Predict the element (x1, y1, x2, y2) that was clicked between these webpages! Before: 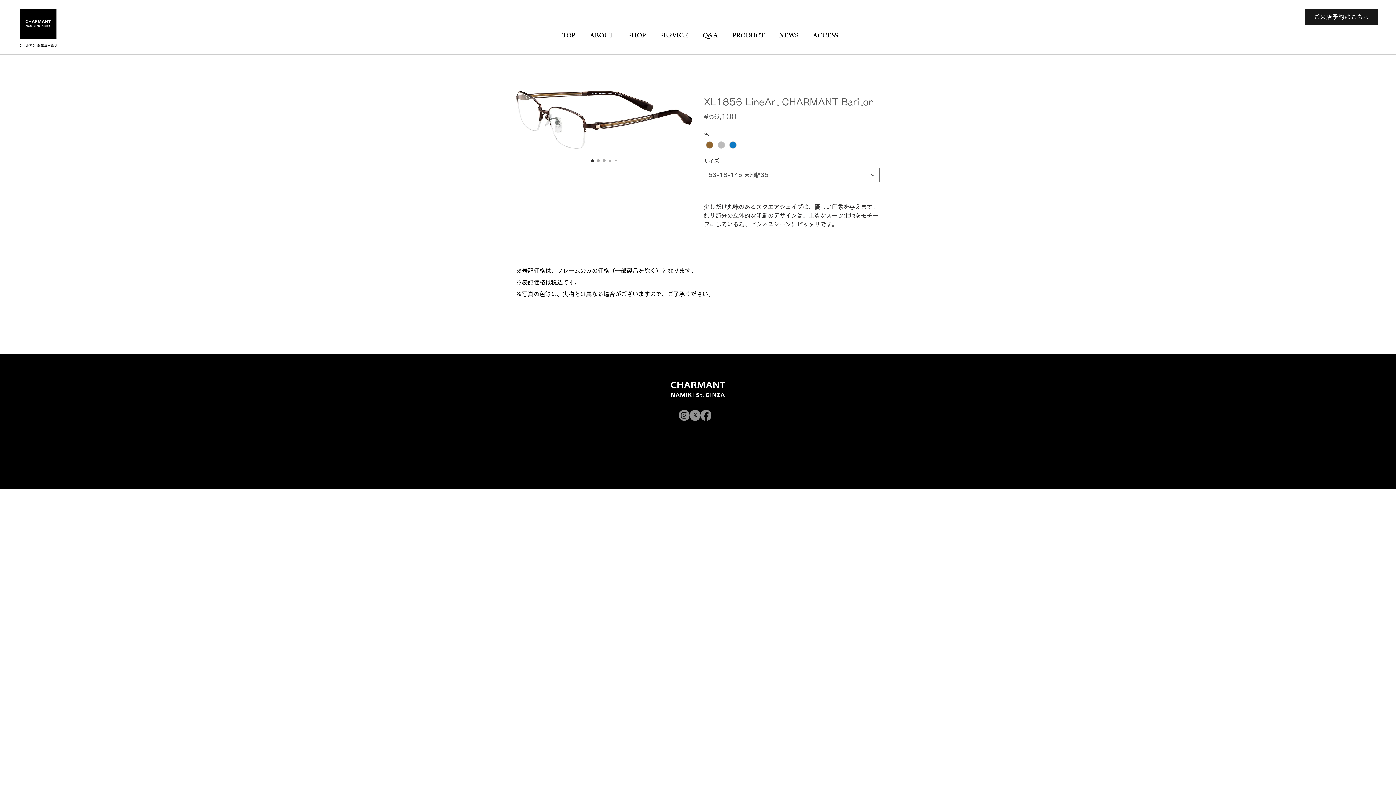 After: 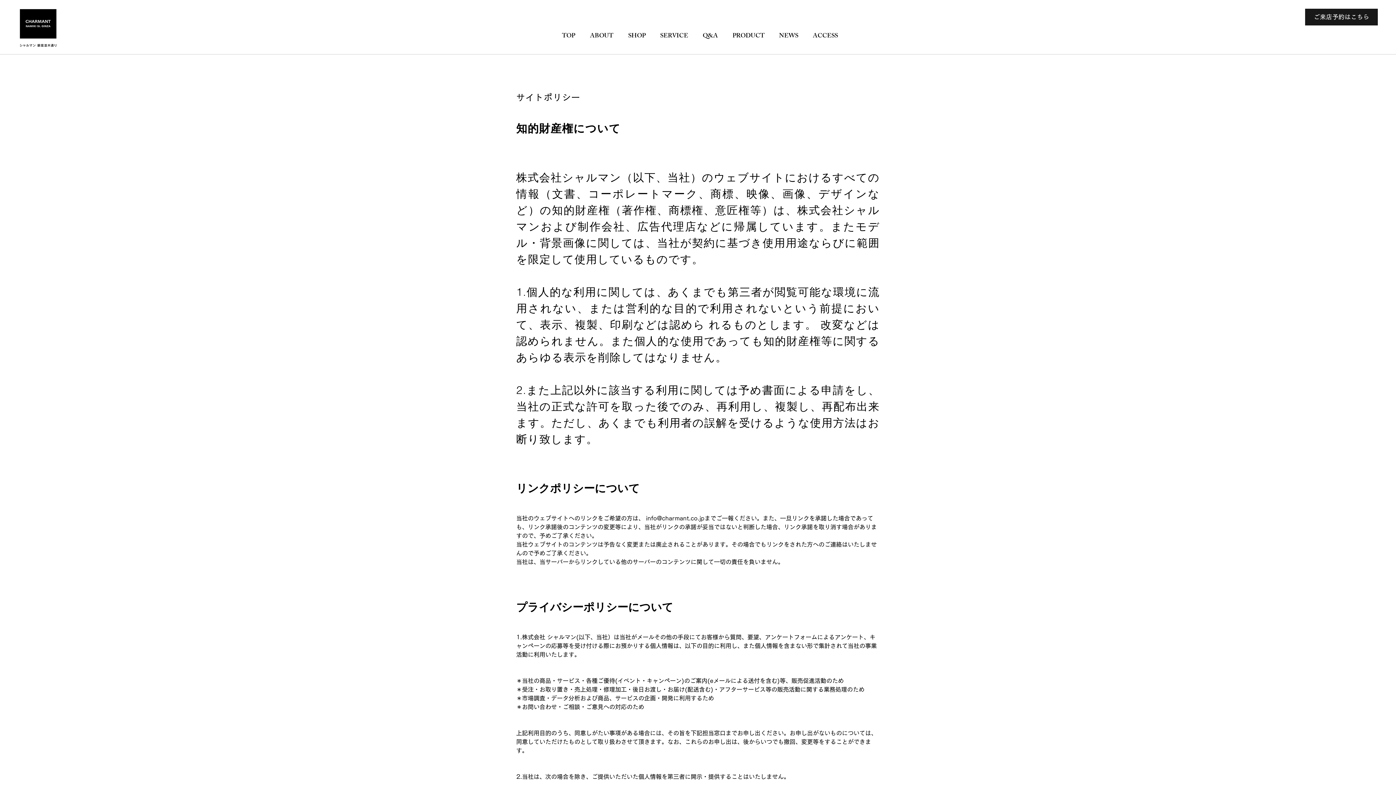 Action: bbox: (733, 462, 784, 470) label: サイトポリシー